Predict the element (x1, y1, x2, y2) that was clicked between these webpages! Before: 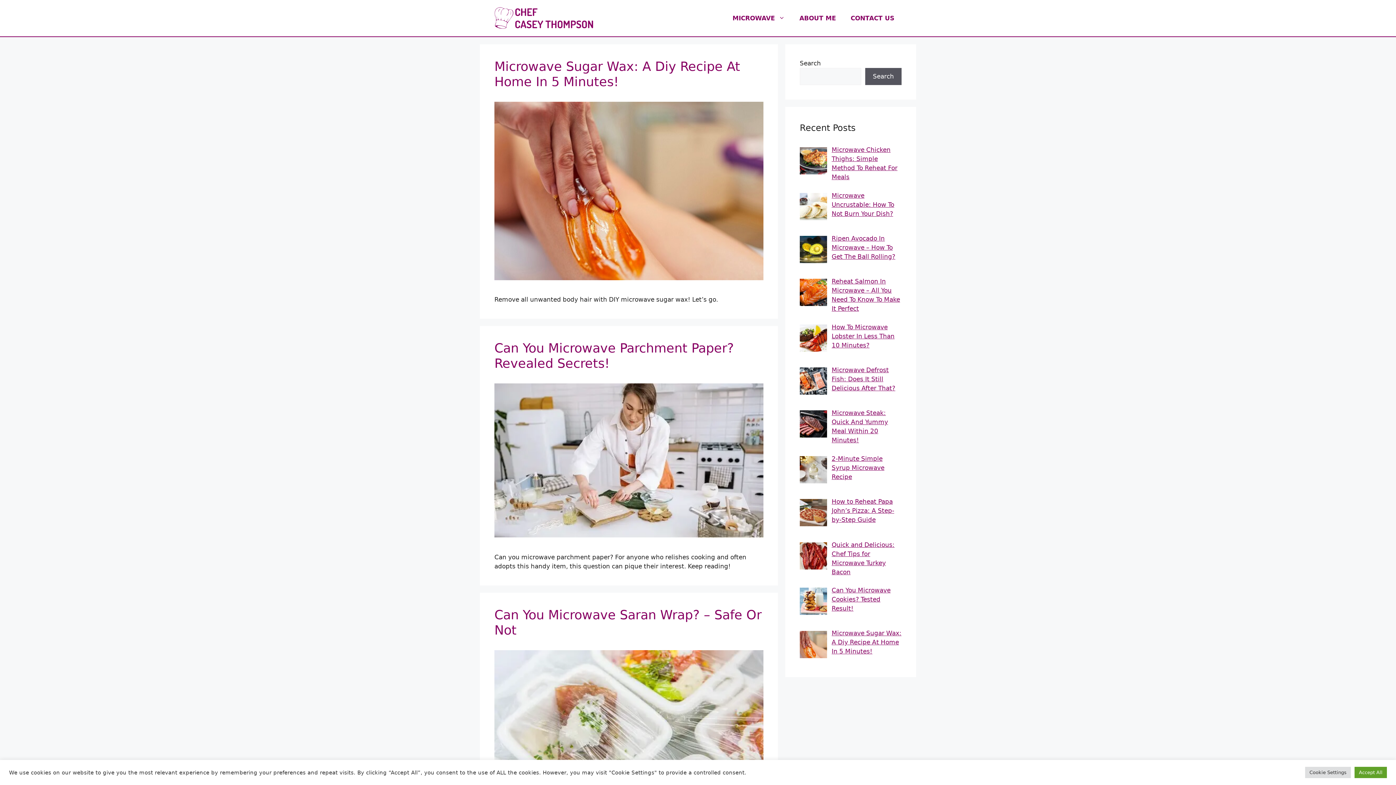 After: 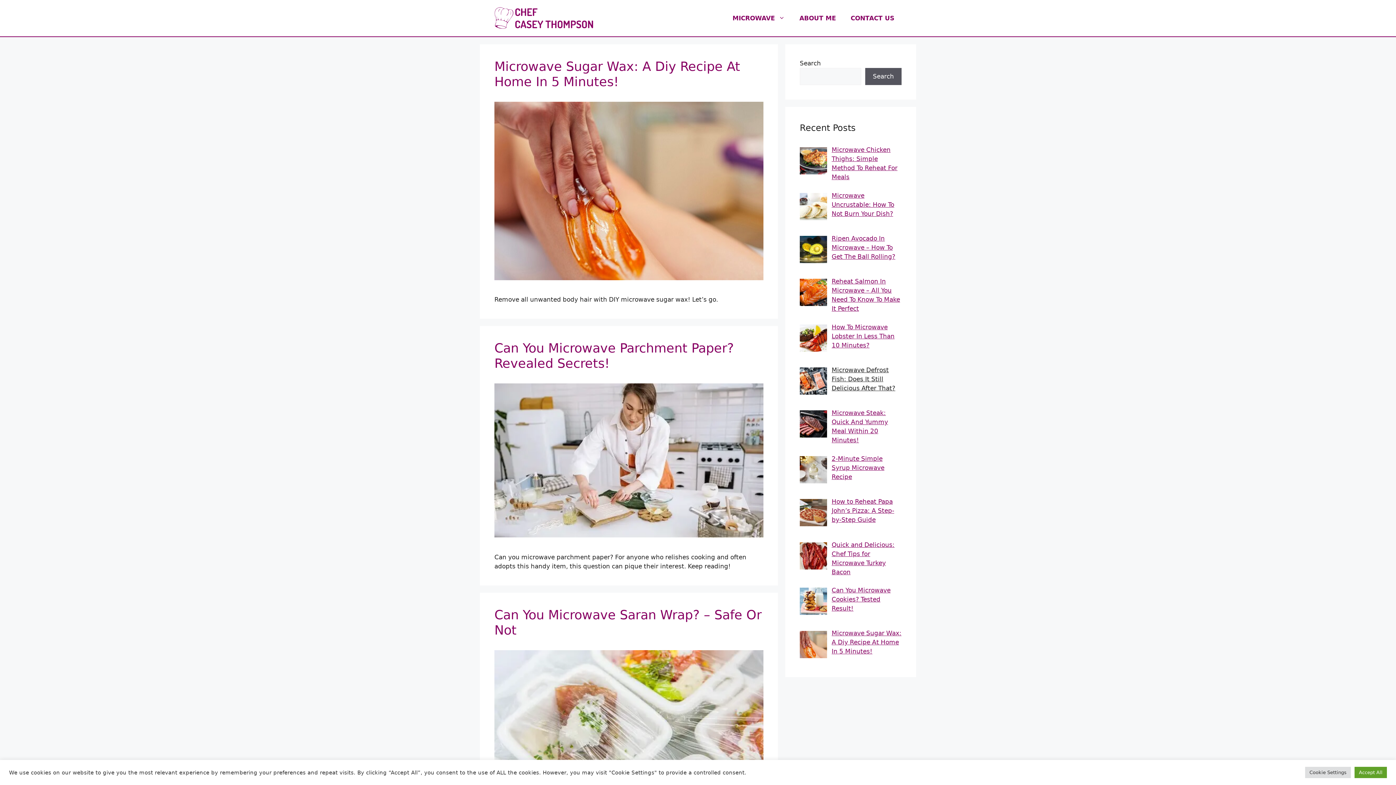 Action: label: Microwave Defrost Fish: Does It Still Delicious After That? bbox: (831, 366, 895, 392)